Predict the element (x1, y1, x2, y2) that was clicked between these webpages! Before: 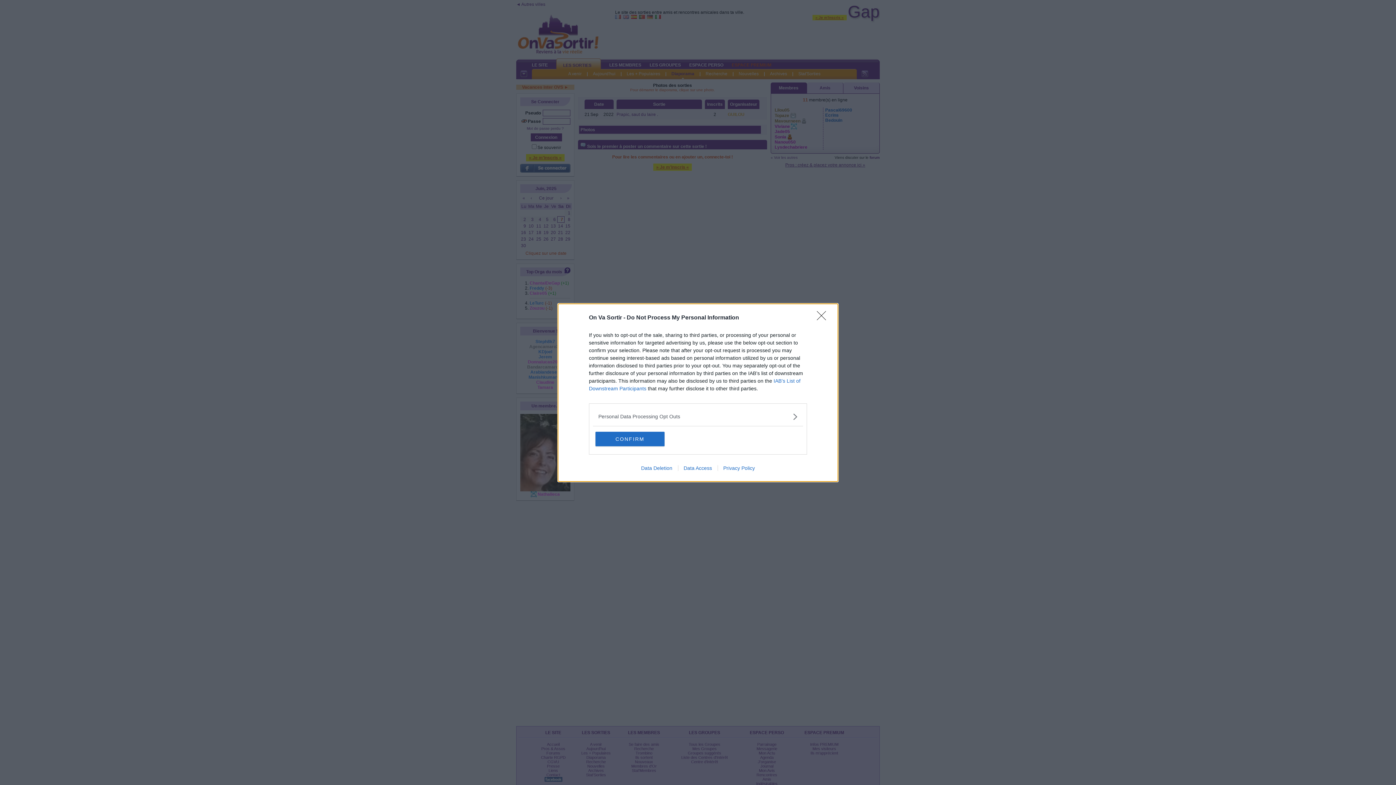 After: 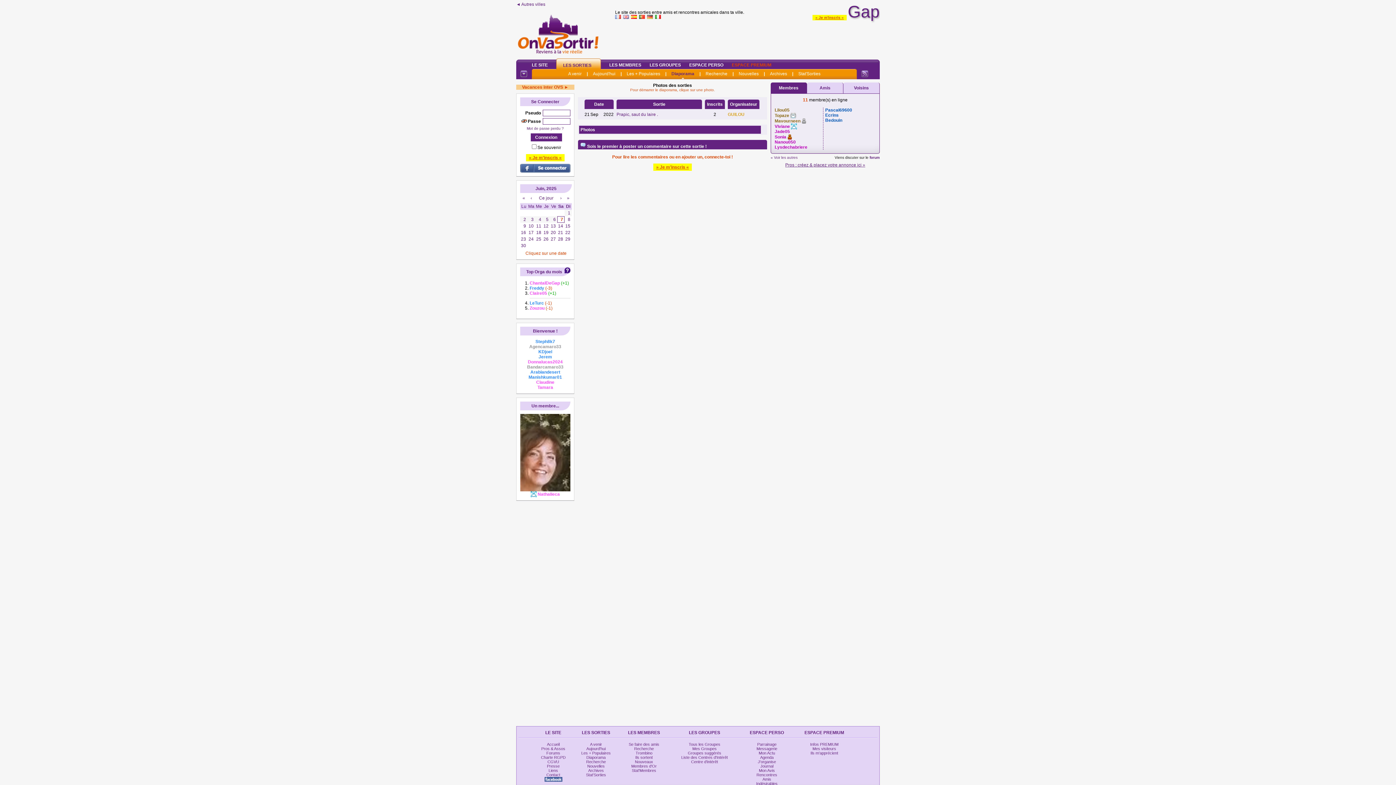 Action: bbox: (817, 311, 830, 324) label: Close